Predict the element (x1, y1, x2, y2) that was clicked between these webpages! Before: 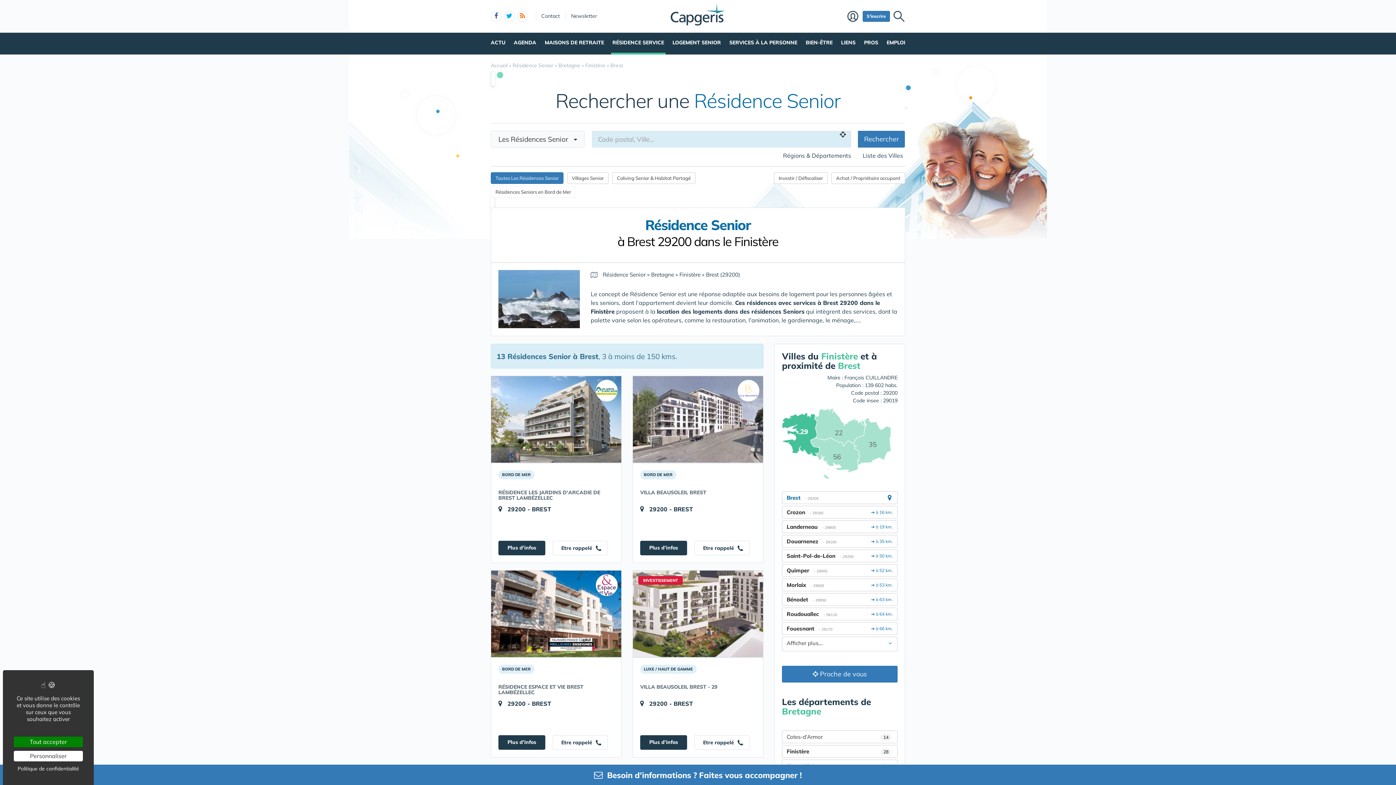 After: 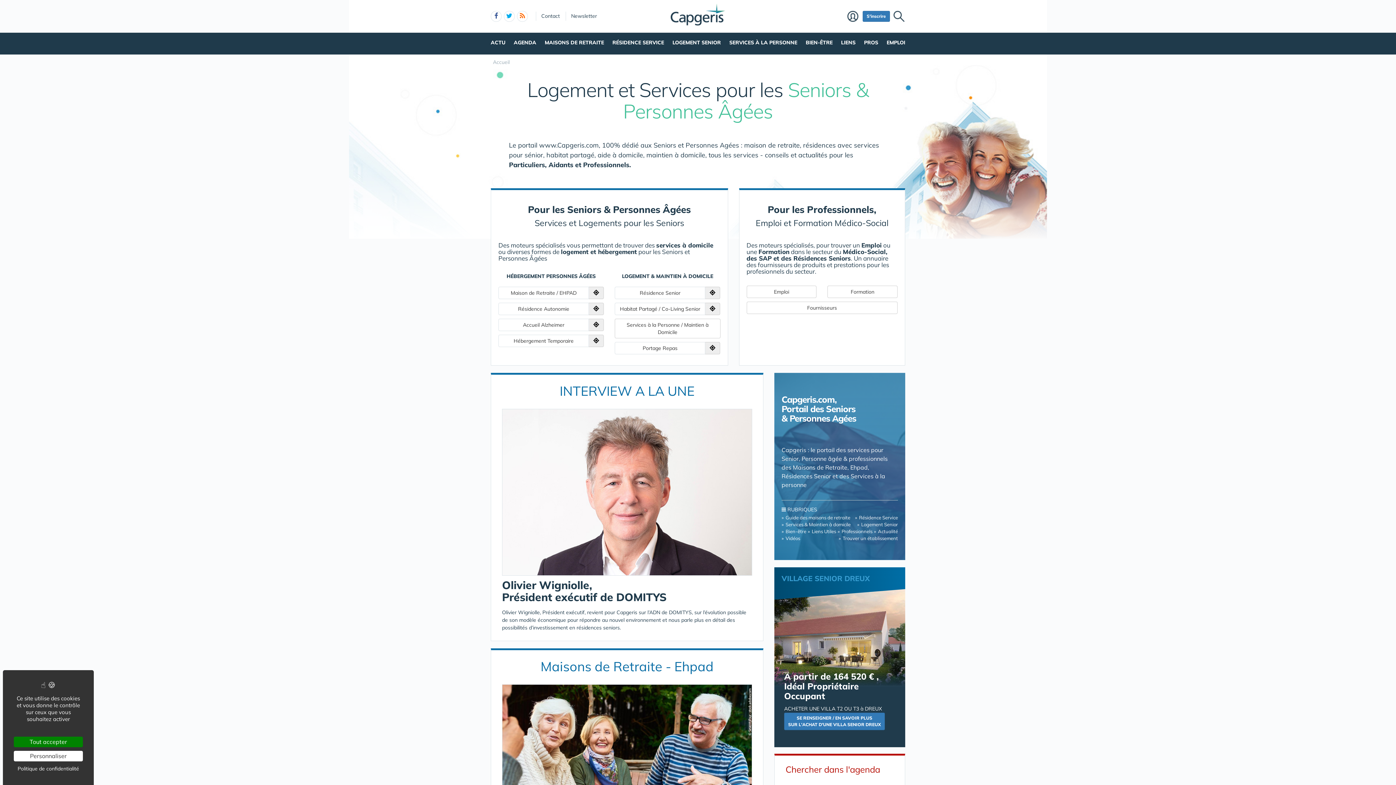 Action: bbox: (670, 10, 725, 17)